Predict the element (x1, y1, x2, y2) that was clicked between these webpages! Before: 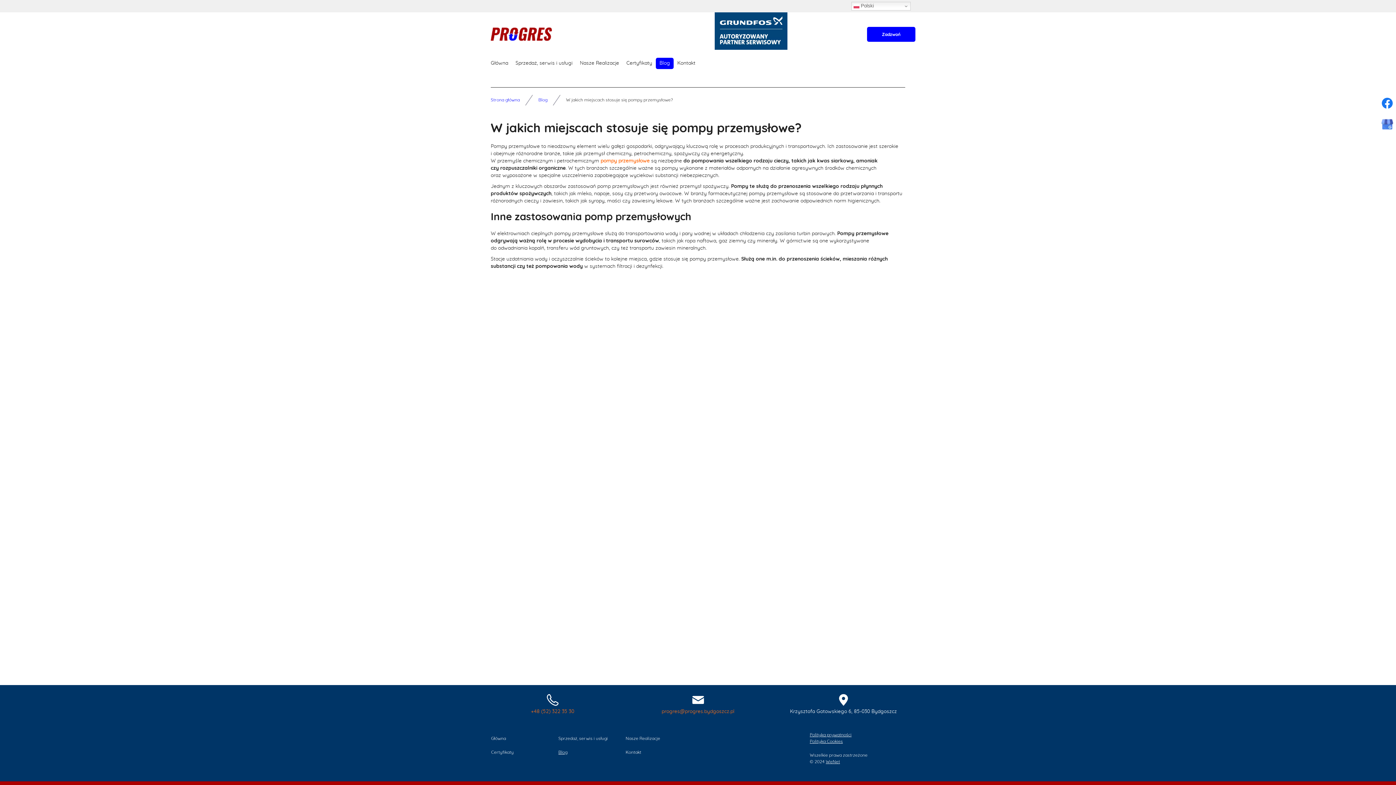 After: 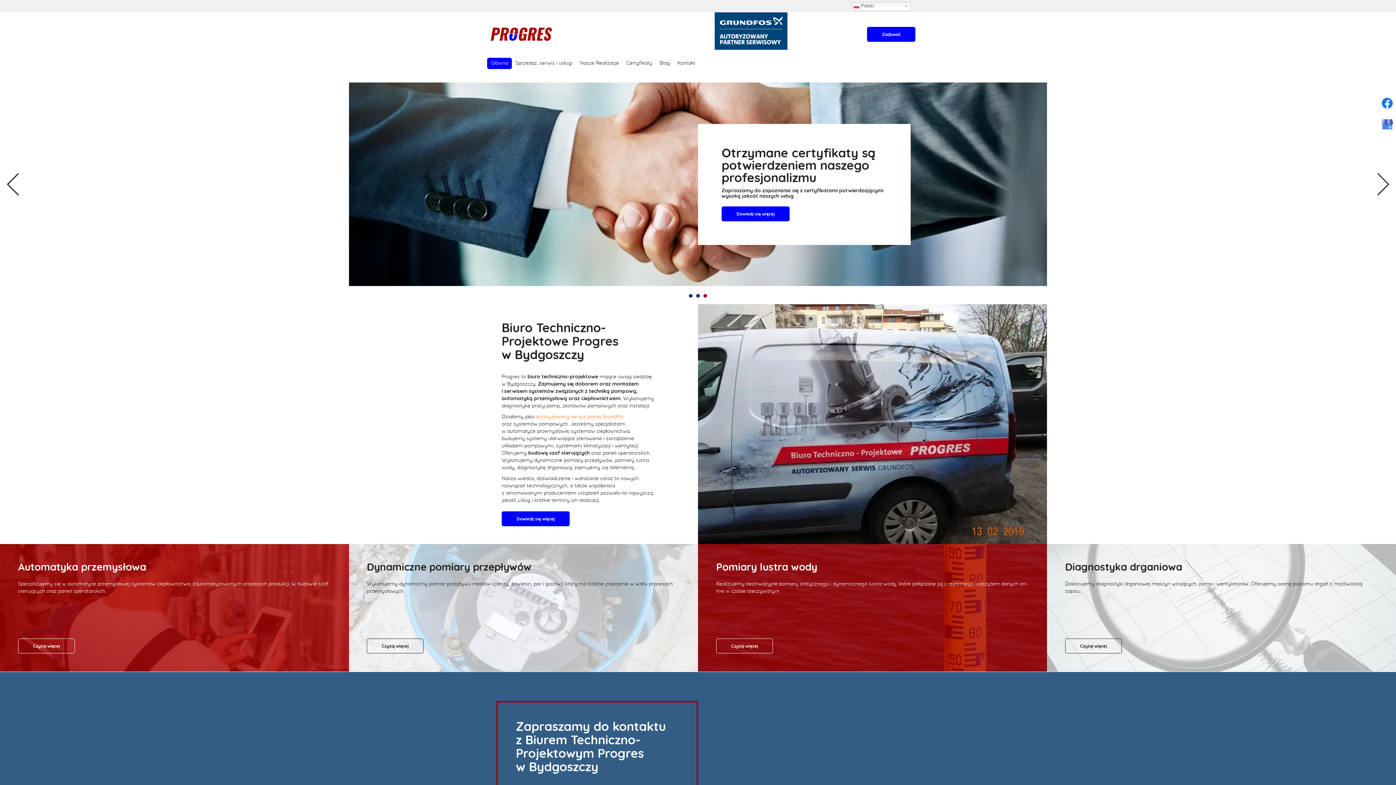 Action: bbox: (490, 17, 657, 50)